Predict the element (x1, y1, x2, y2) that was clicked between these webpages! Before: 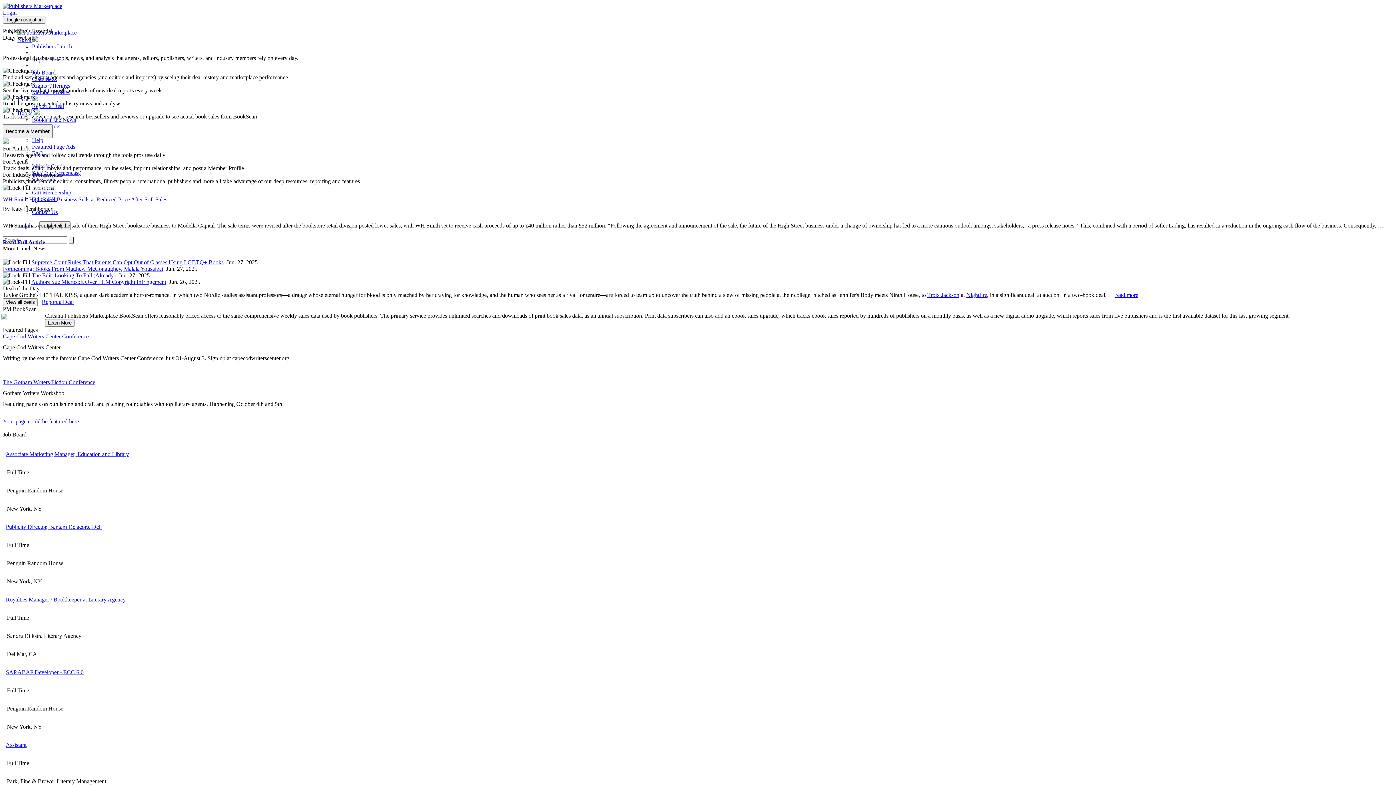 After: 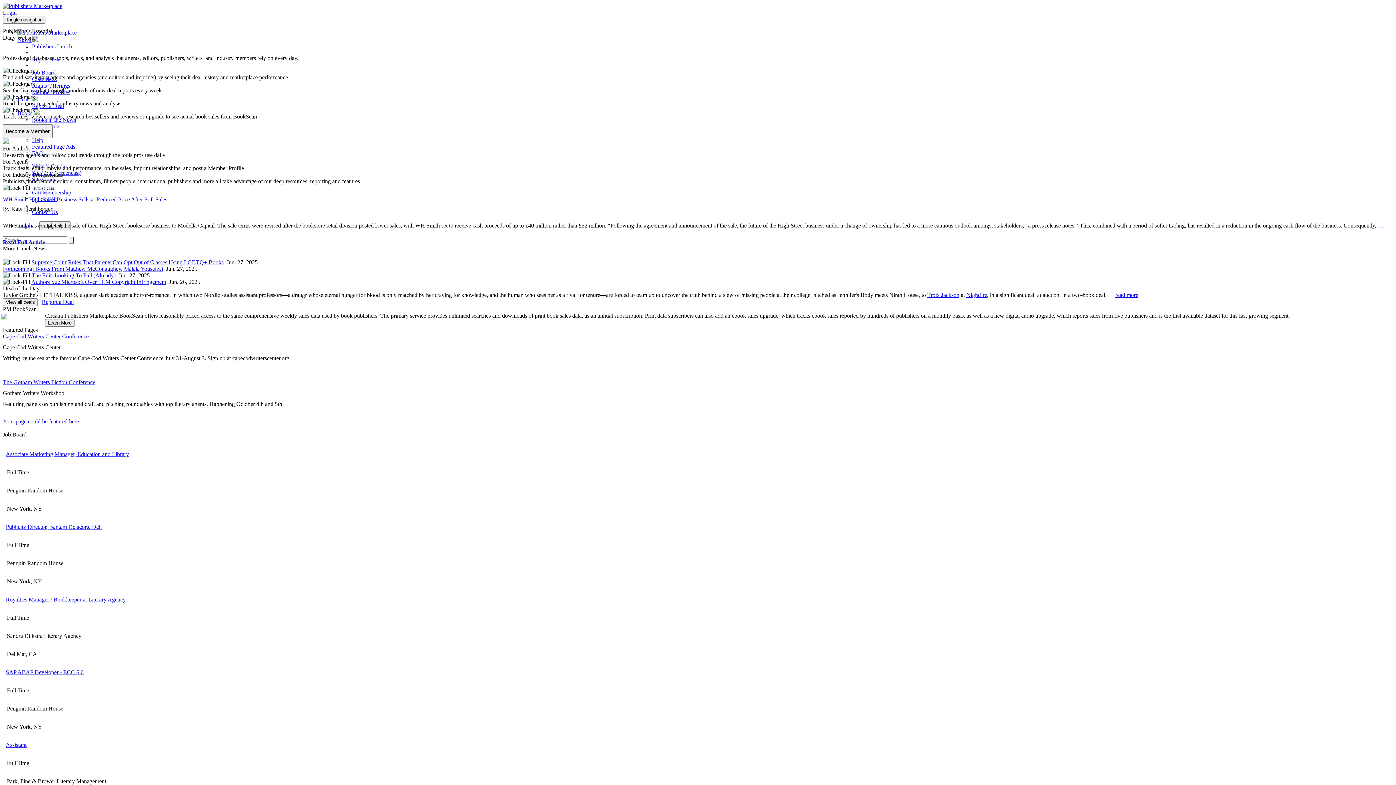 Action: bbox: (2, 379, 95, 385) label: The Gotham Writers Fiction Conference